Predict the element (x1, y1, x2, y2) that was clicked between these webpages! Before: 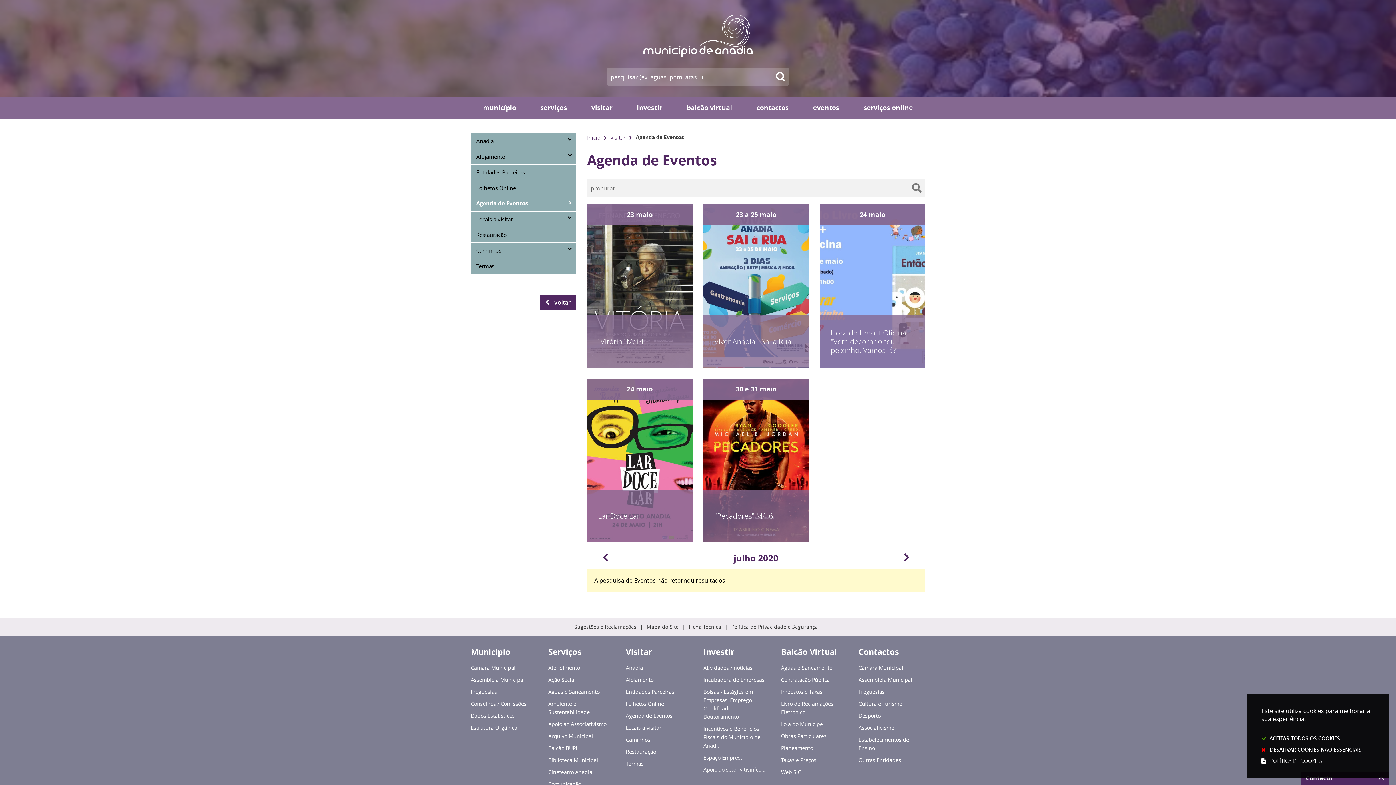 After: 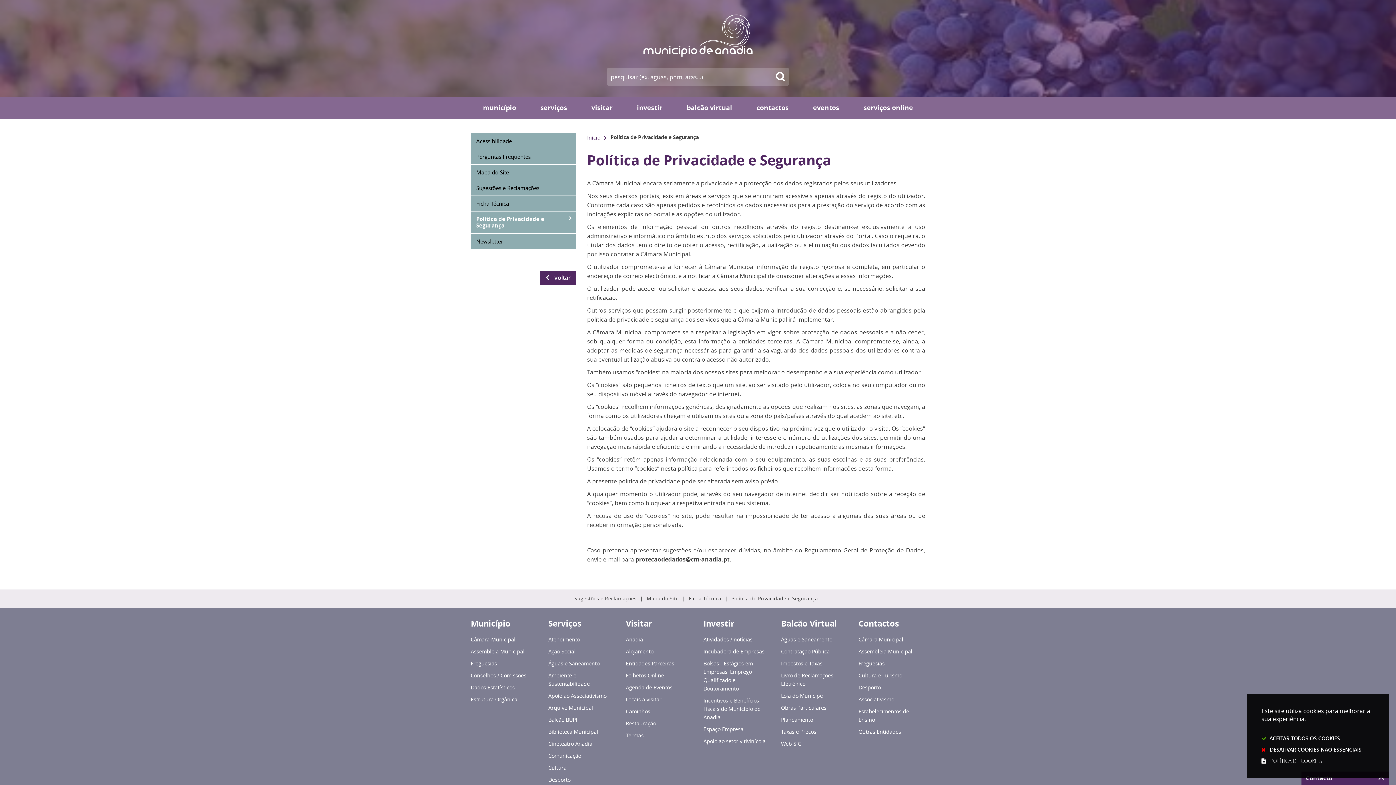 Action: label: POLÍTICA DE COOKIES bbox: (1261, 756, 1374, 766)